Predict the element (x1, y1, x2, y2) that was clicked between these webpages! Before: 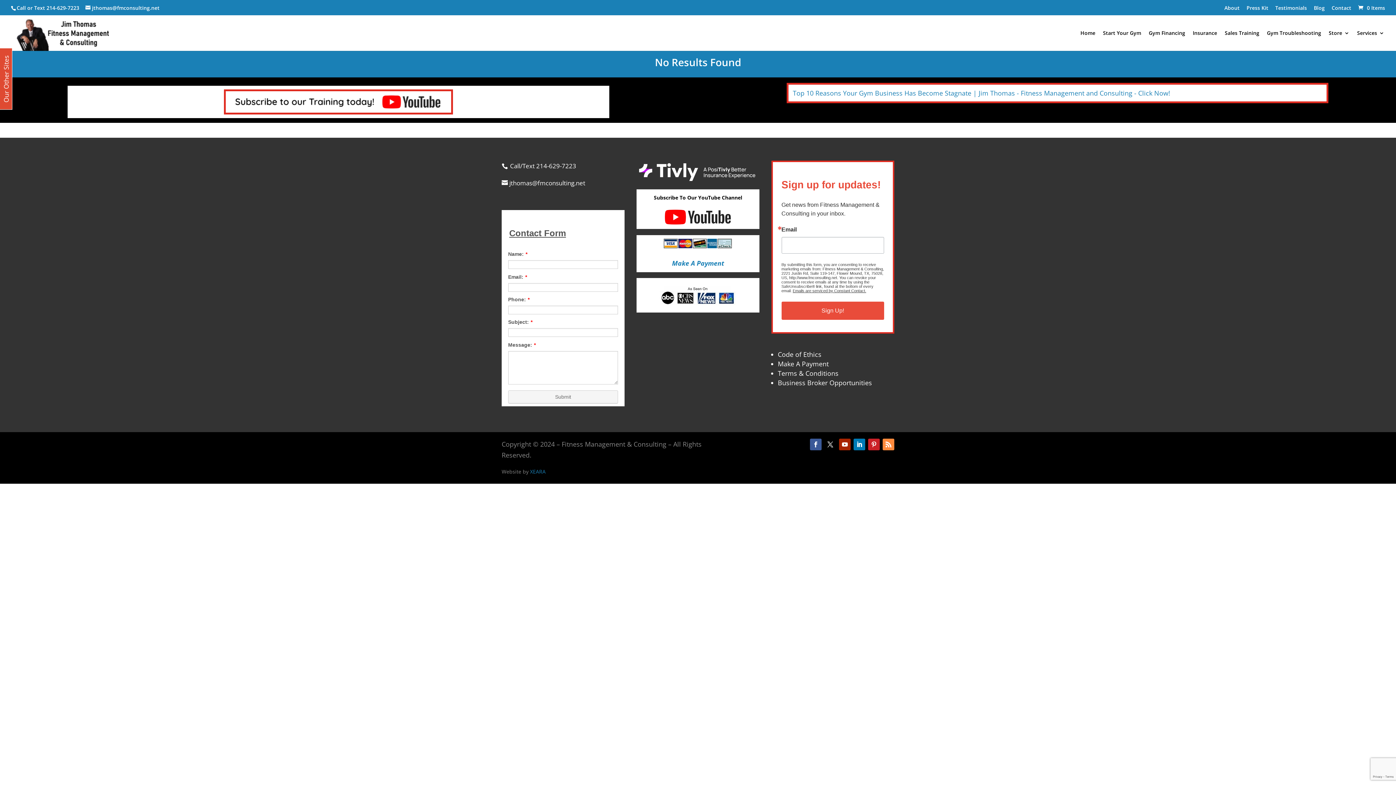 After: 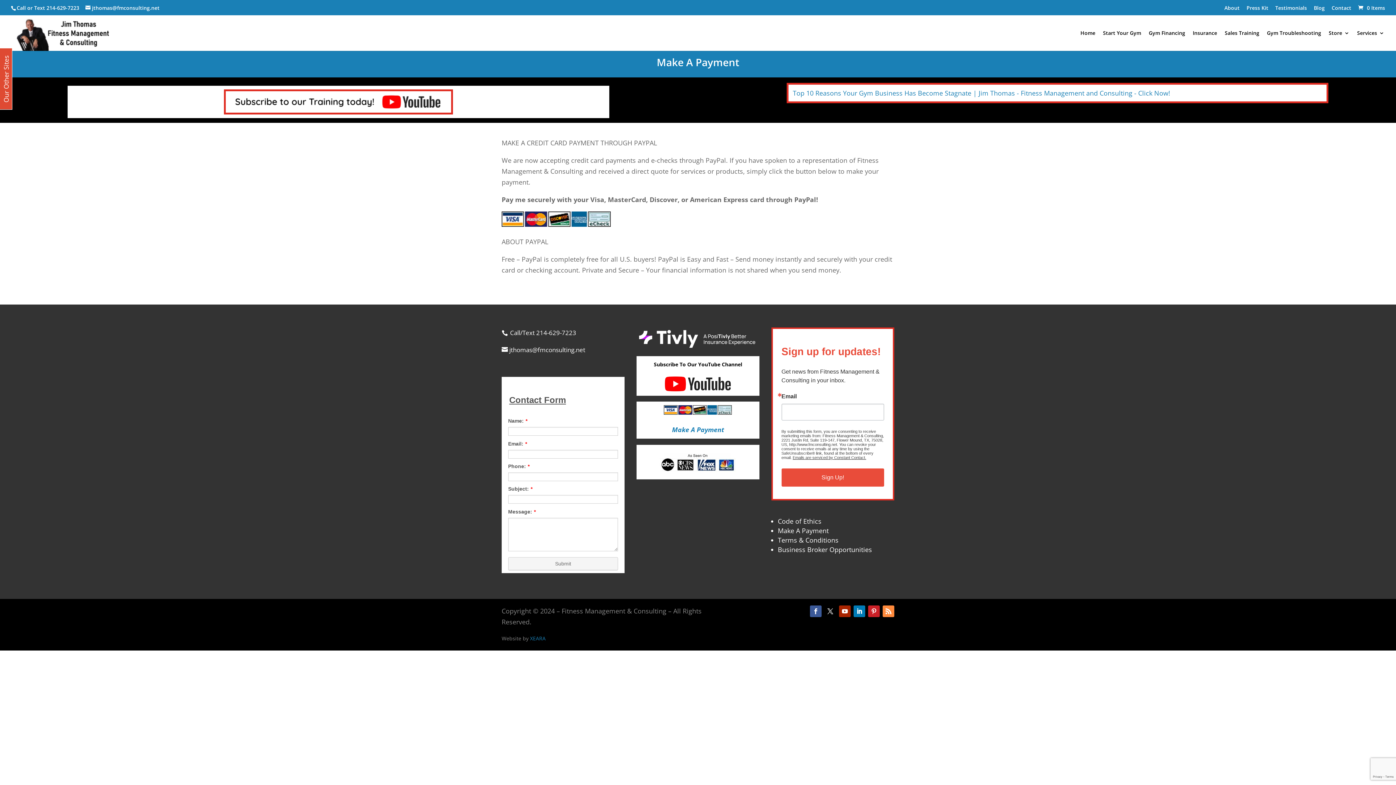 Action: label: Make A Payment bbox: (672, 258, 724, 267)